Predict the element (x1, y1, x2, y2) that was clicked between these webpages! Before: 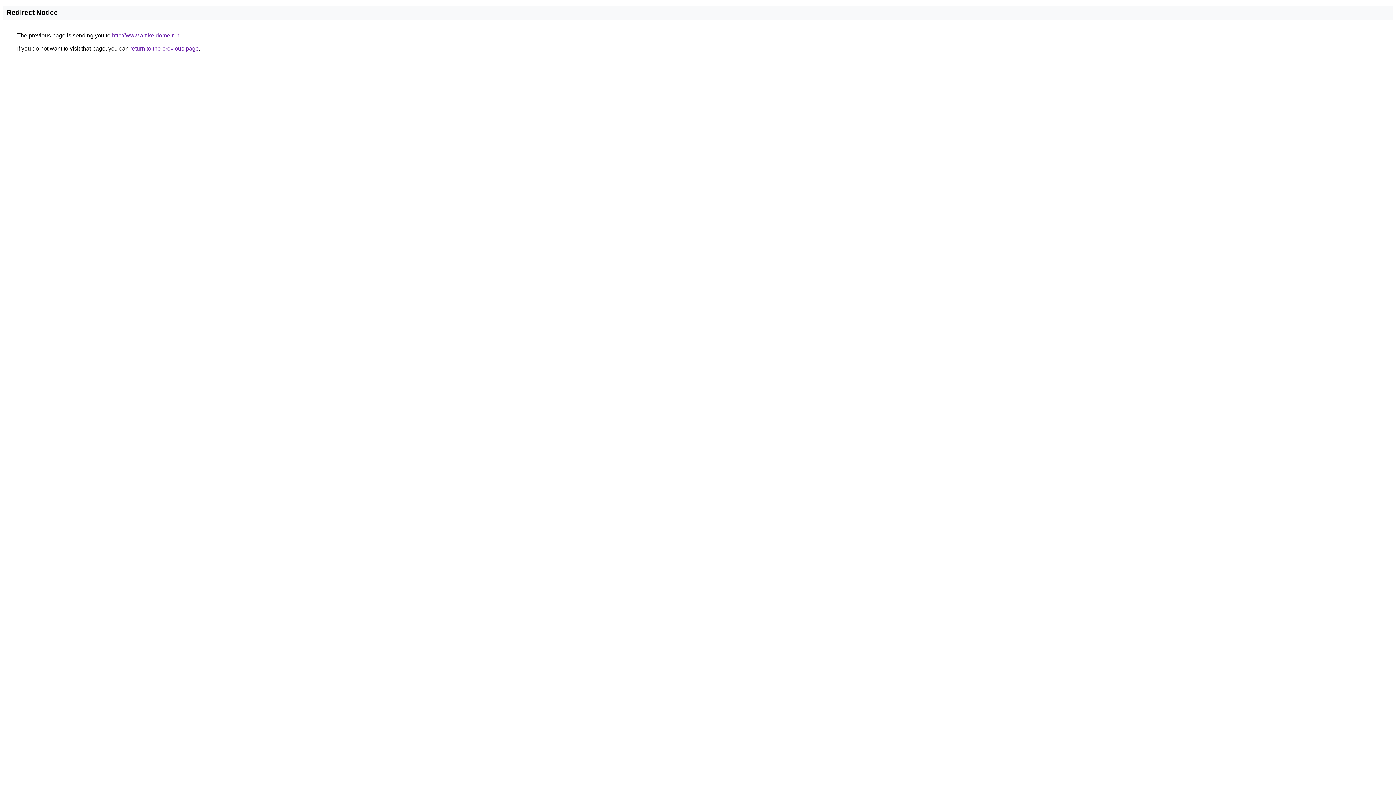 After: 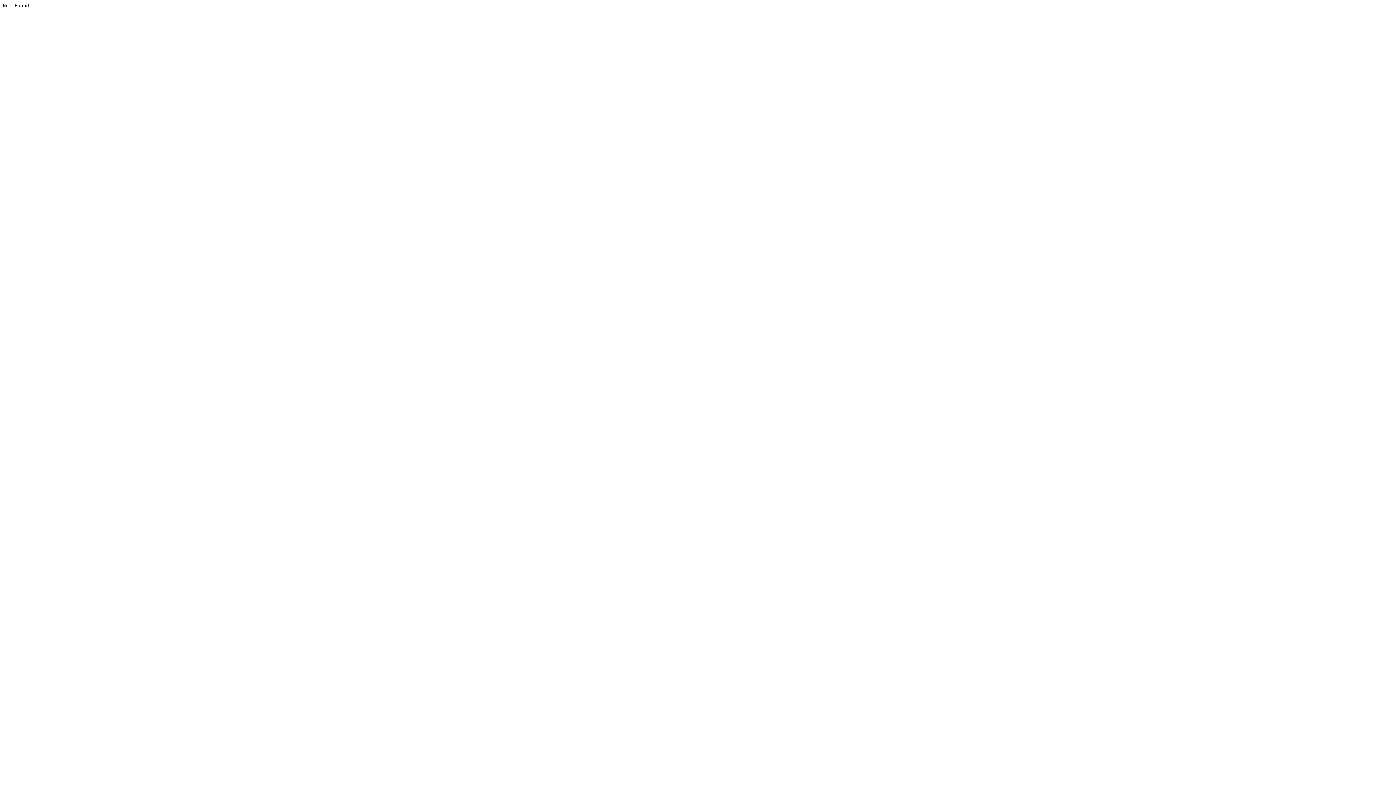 Action: bbox: (112, 32, 181, 38) label: http://www.artikeldomein.nl